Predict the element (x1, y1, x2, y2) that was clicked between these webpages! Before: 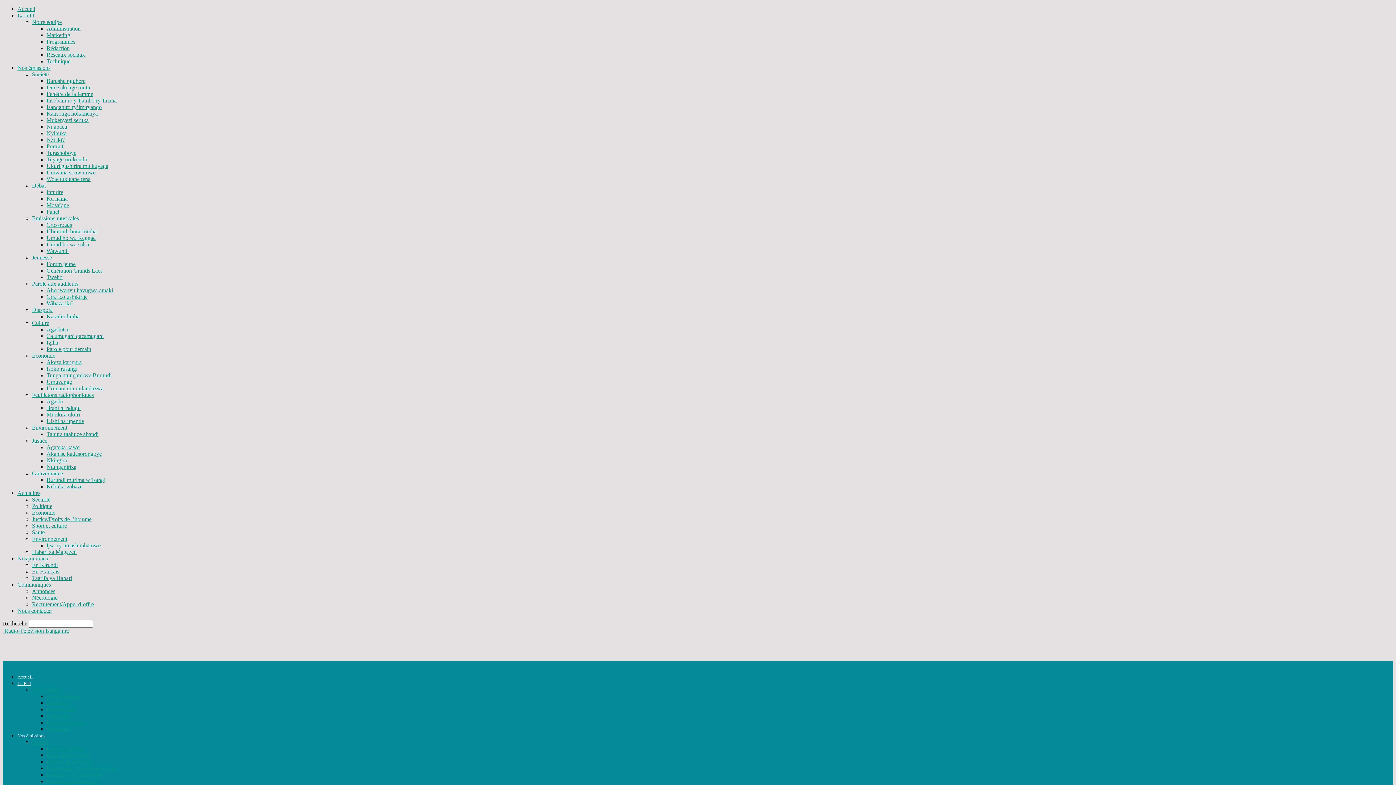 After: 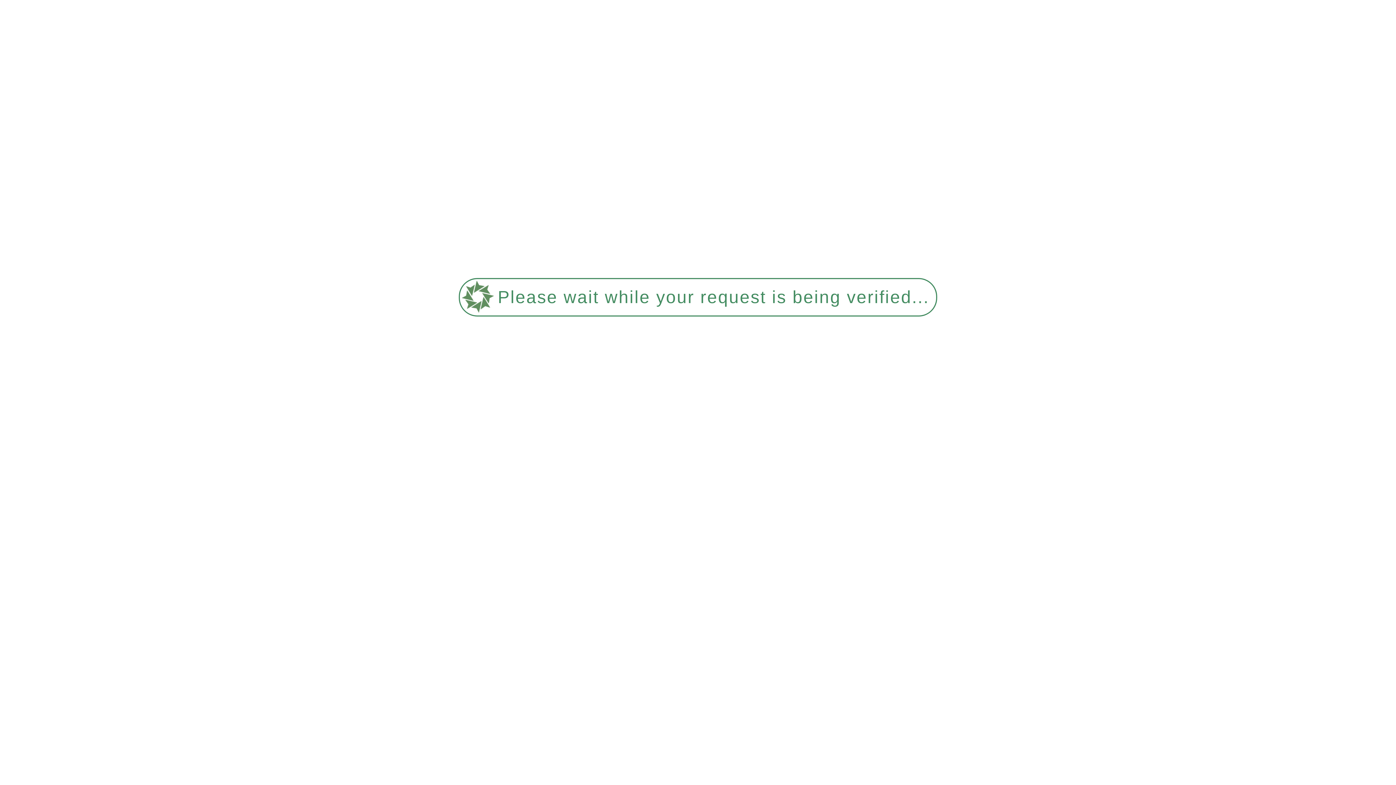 Action: bbox: (46, 162, 108, 169) label: Ukuri gushirira mu kuyaga